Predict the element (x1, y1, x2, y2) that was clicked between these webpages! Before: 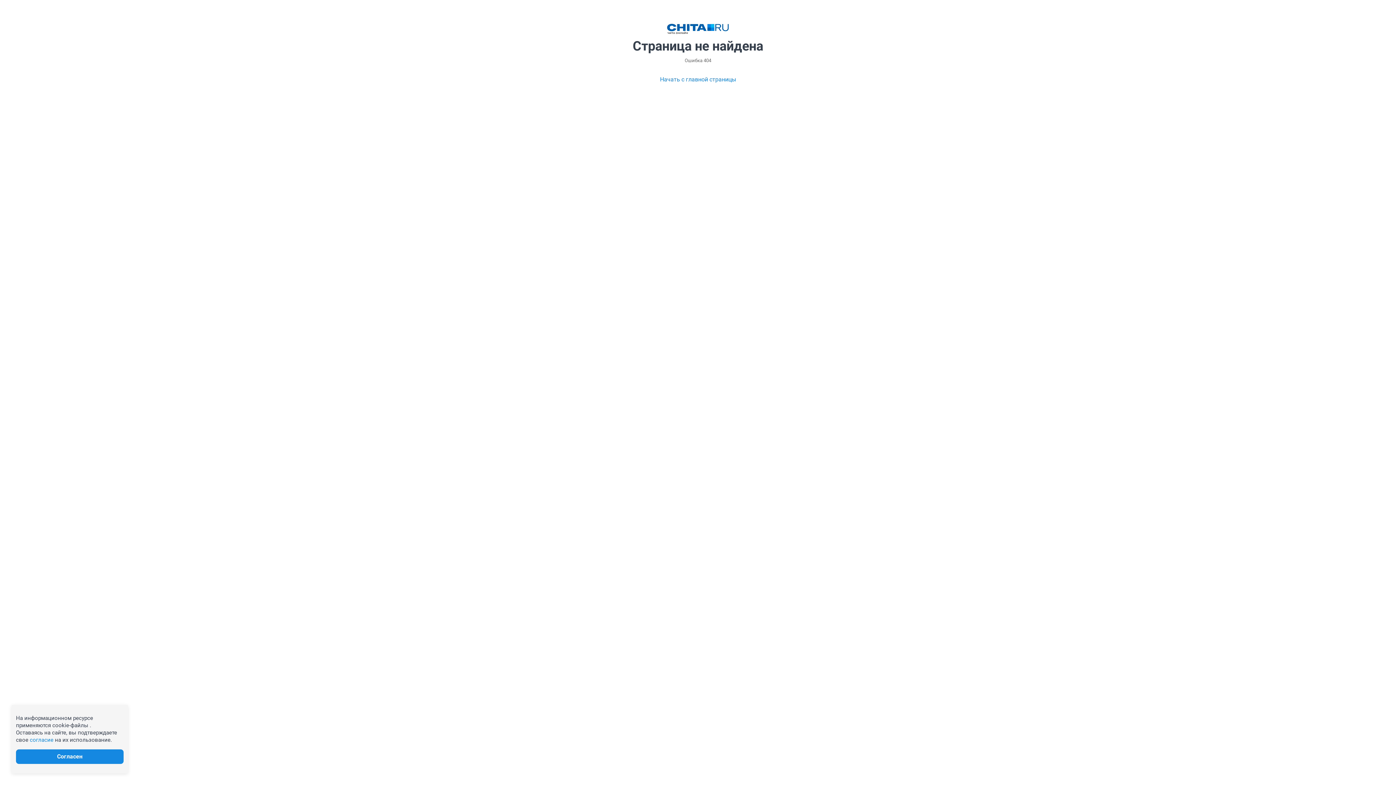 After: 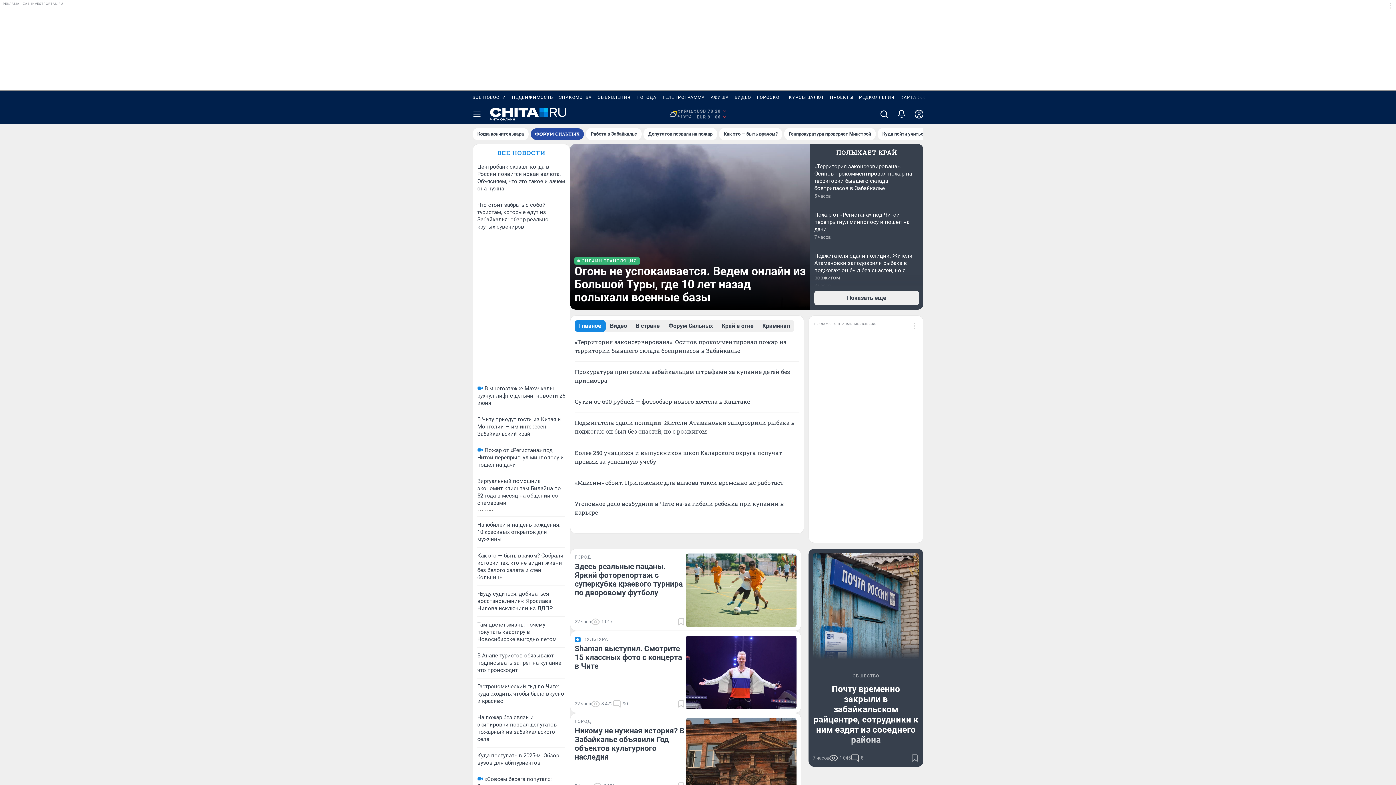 Action: bbox: (667, 23, 729, 34)